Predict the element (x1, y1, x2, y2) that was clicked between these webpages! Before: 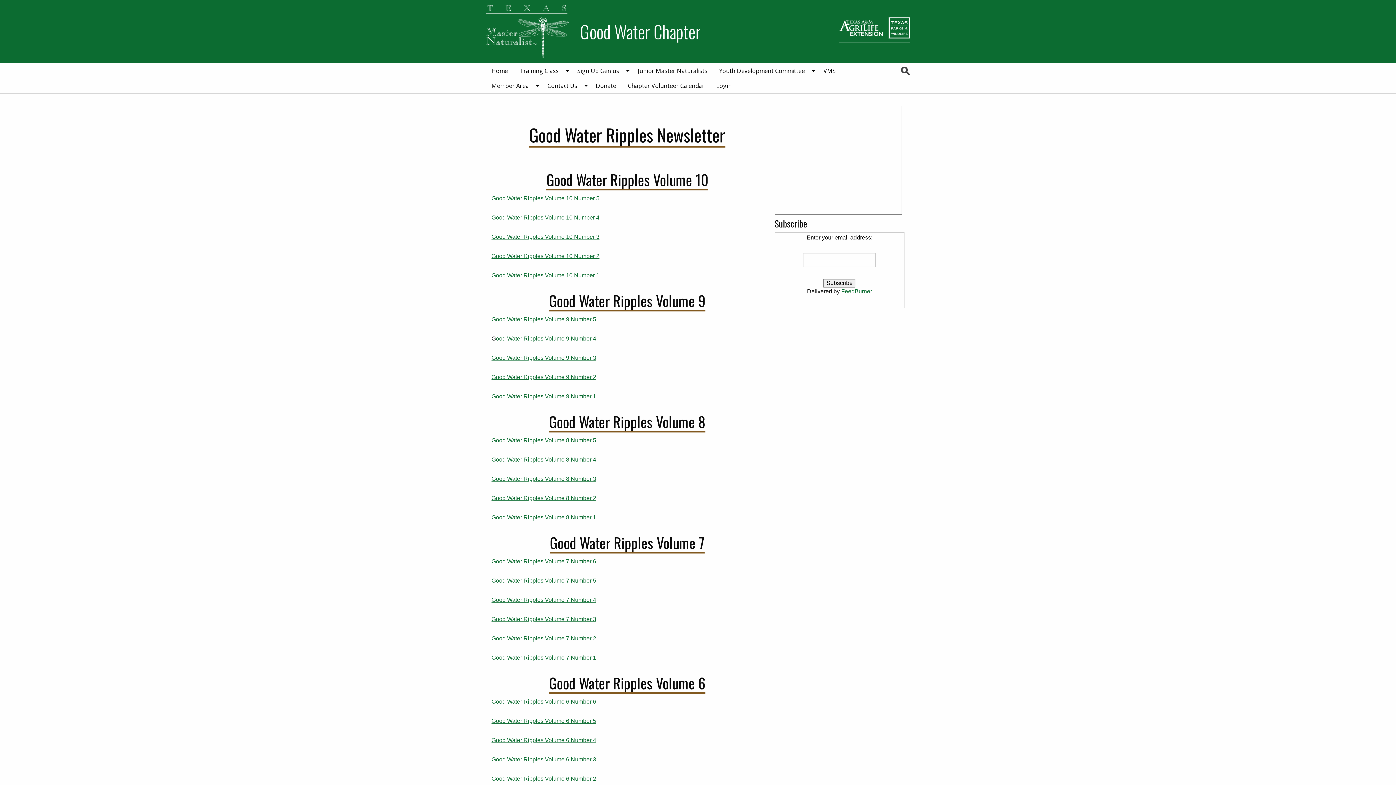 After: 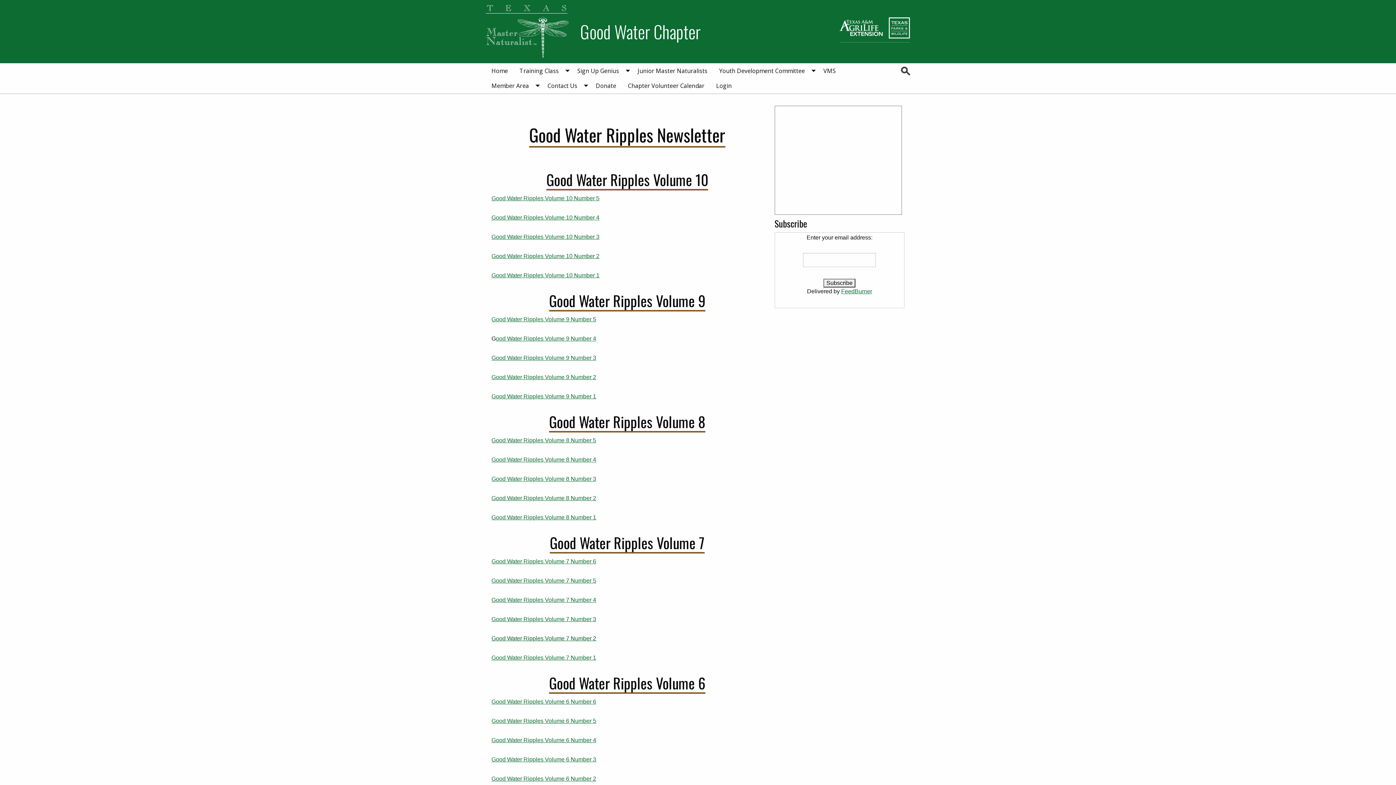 Action: label: Good Water Ripples Volume 7 Number 2 bbox: (491, 635, 596, 641)